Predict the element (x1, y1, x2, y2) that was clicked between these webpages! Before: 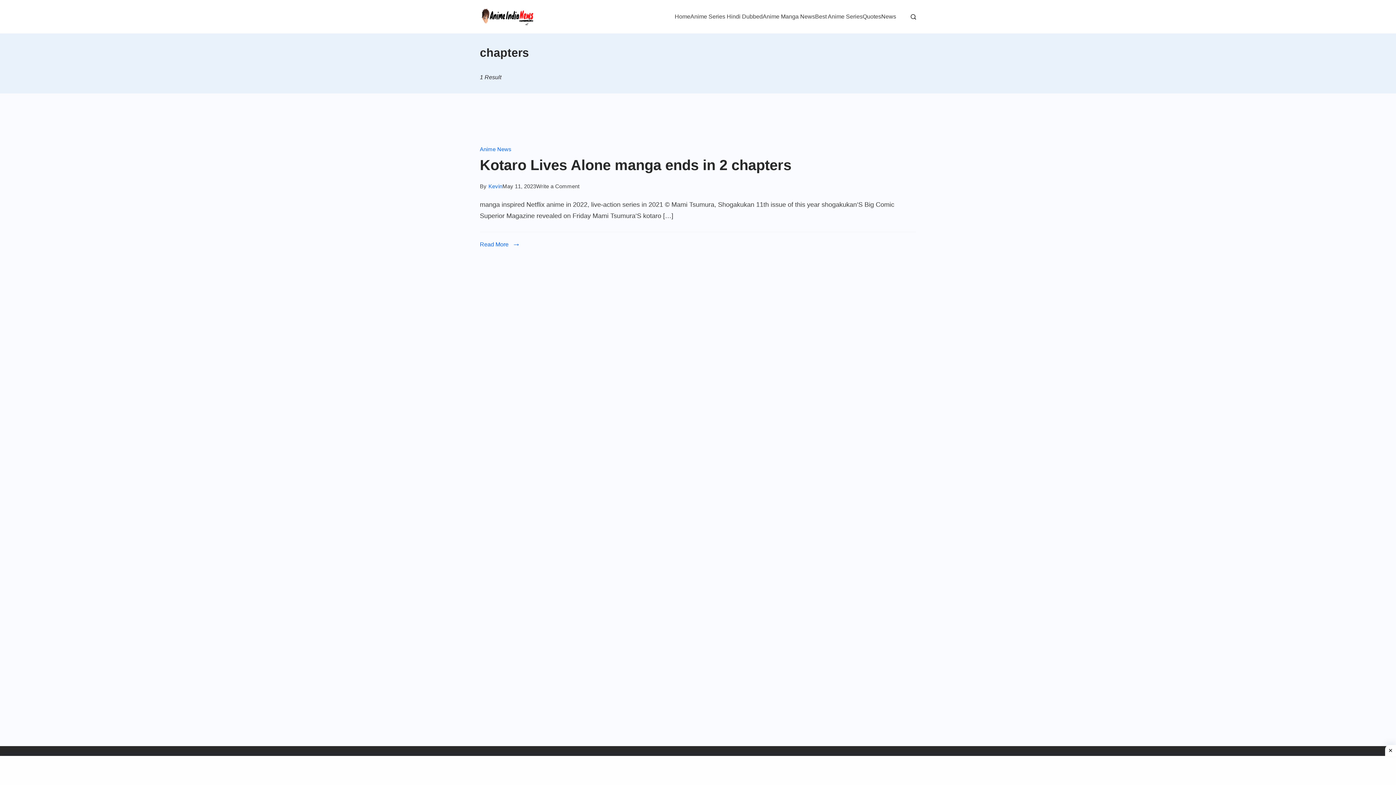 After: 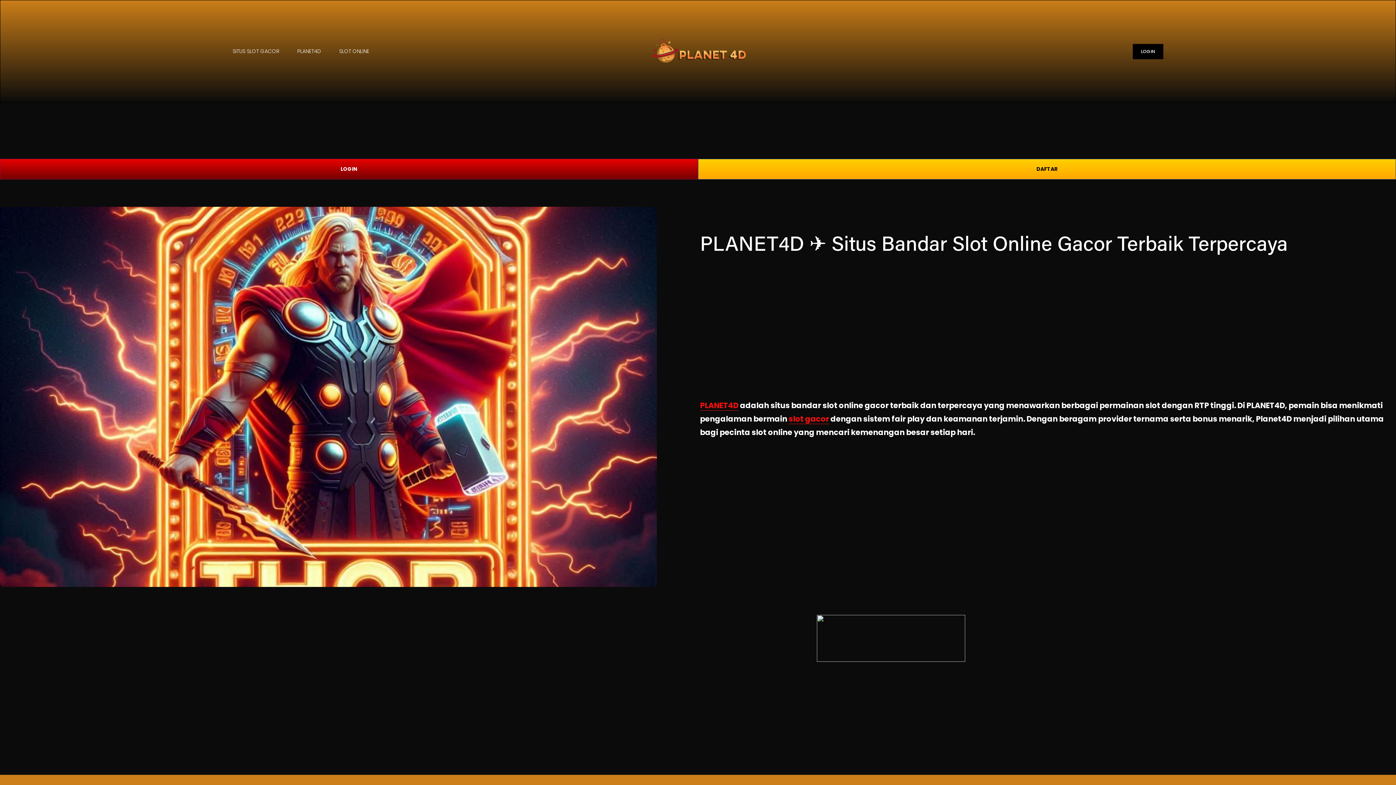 Action: label: News bbox: (881, 5, 896, 27)